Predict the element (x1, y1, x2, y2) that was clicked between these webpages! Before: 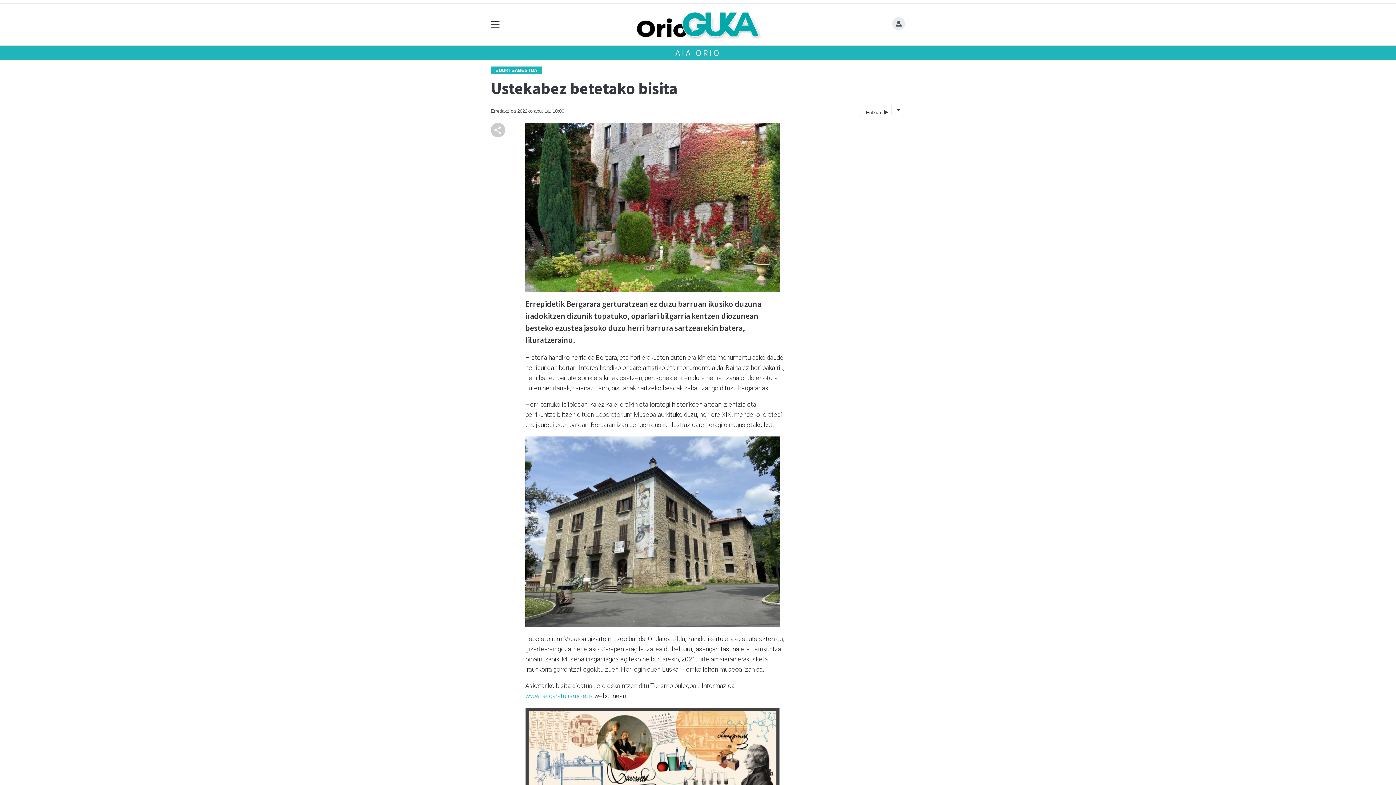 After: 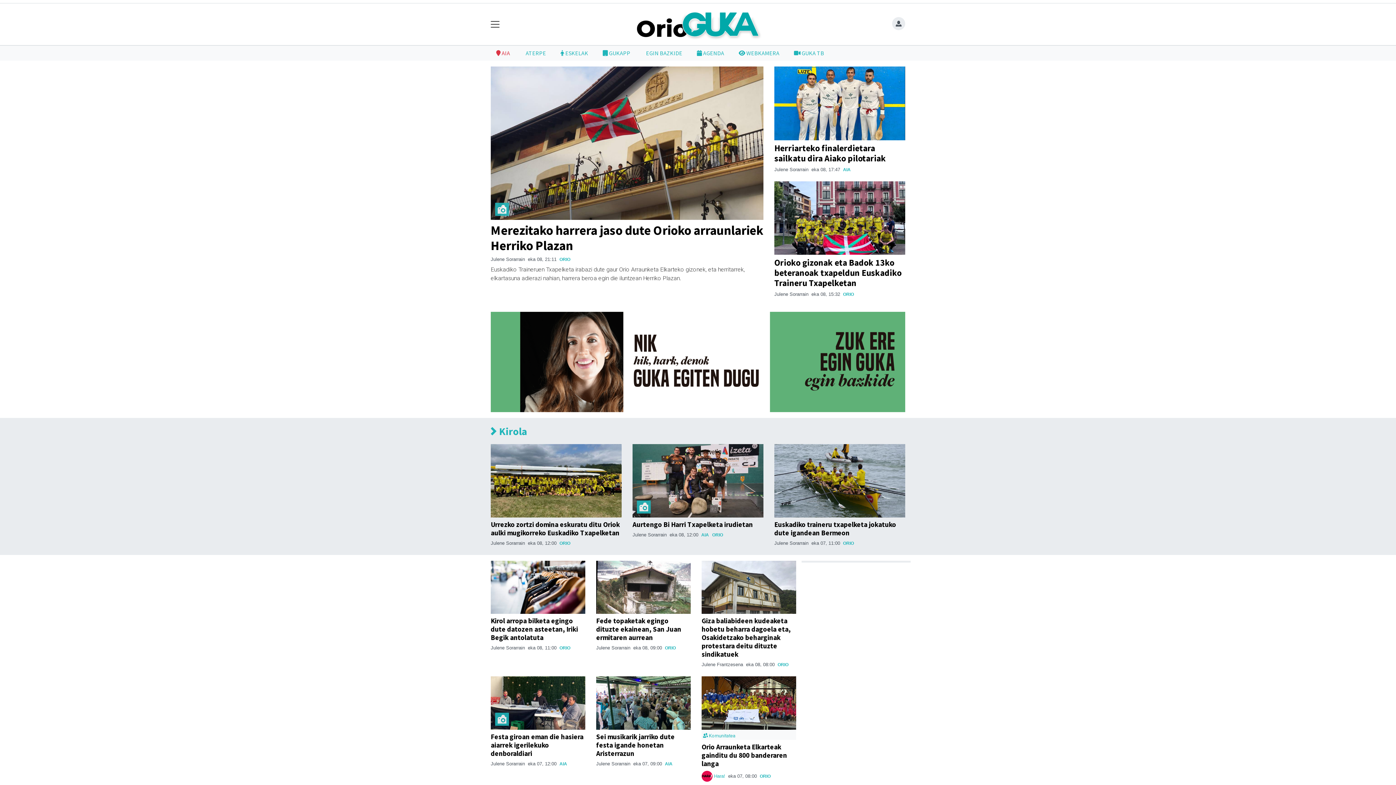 Action: bbox: (588, 5, 806, 43)